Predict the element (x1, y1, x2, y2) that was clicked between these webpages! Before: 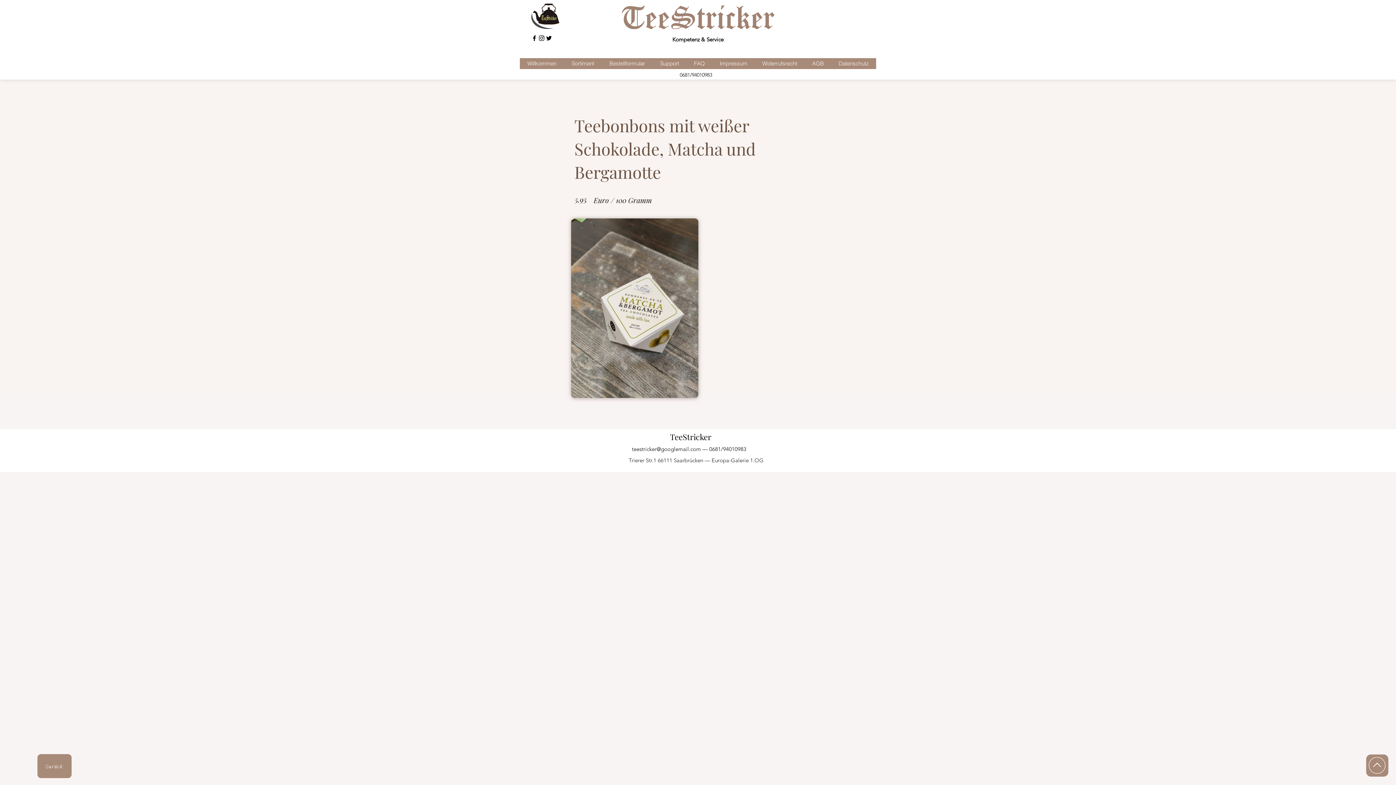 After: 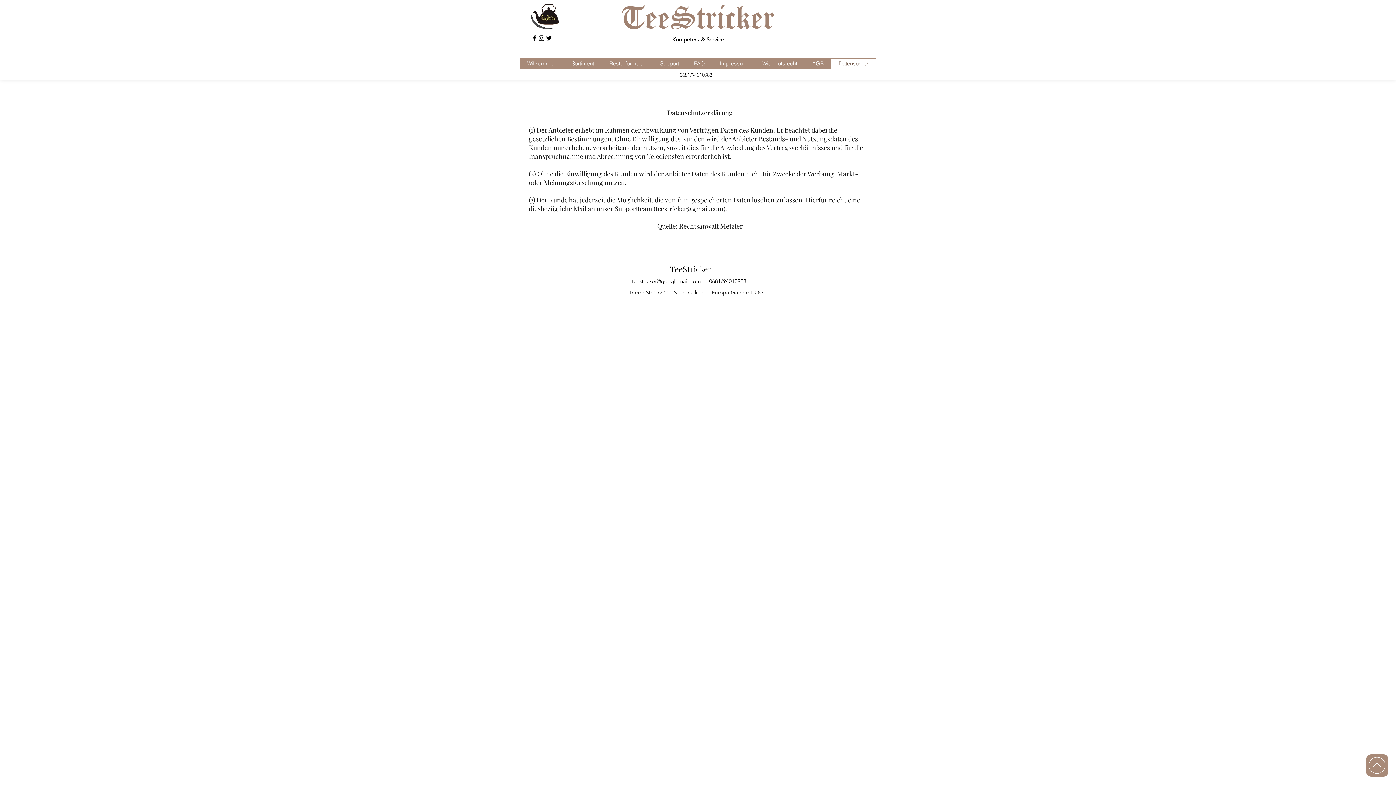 Action: label: Datenschutz bbox: (831, 58, 876, 69)